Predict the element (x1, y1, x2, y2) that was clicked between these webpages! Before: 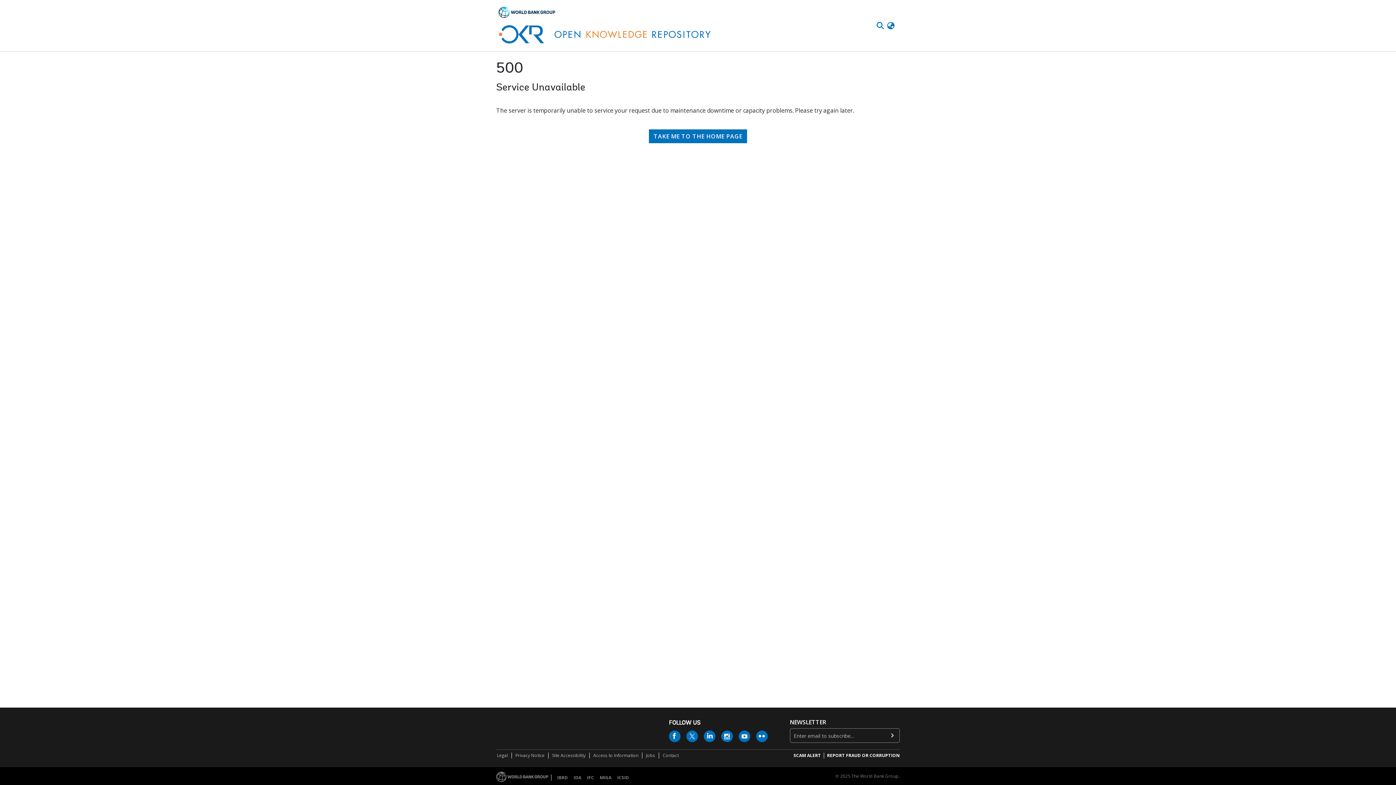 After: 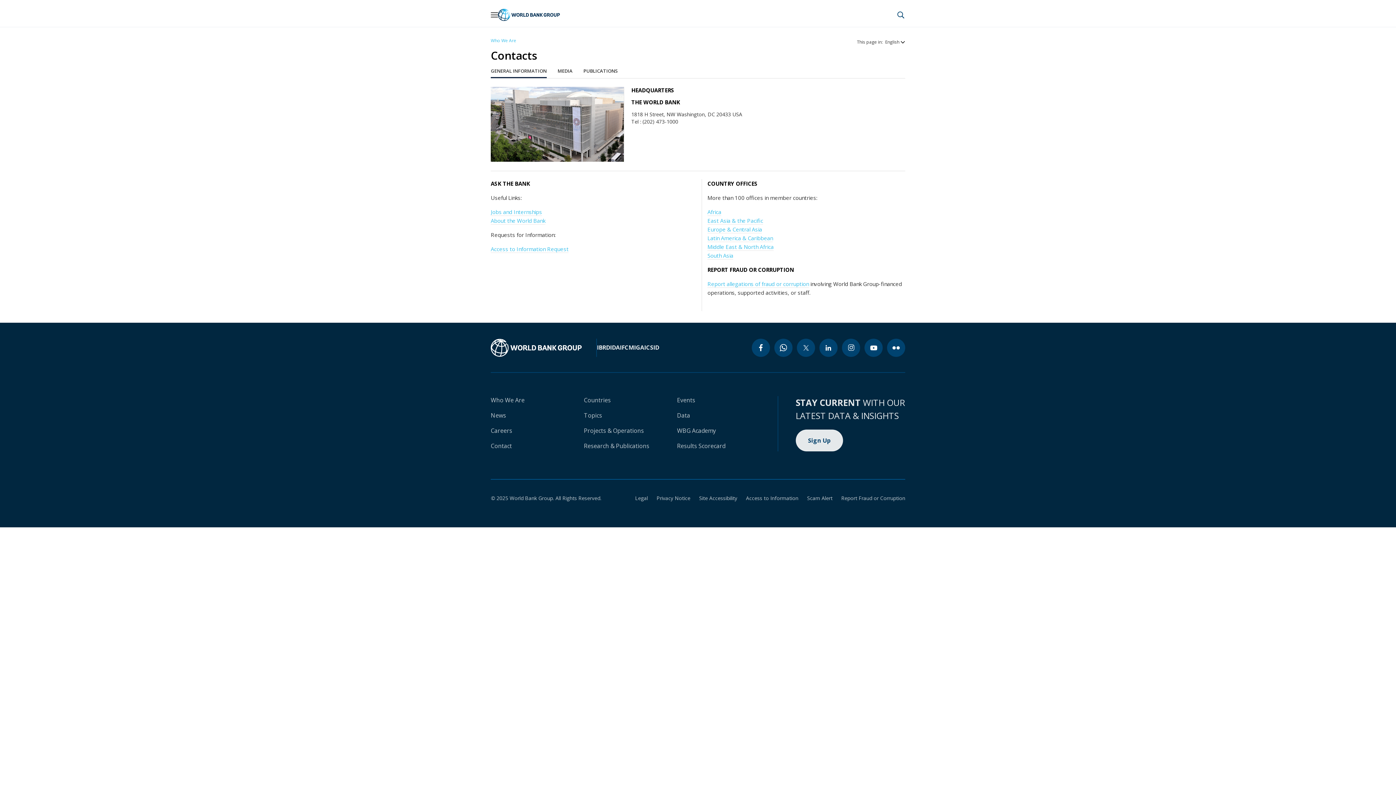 Action: bbox: (662, 752, 679, 759) label: Contact